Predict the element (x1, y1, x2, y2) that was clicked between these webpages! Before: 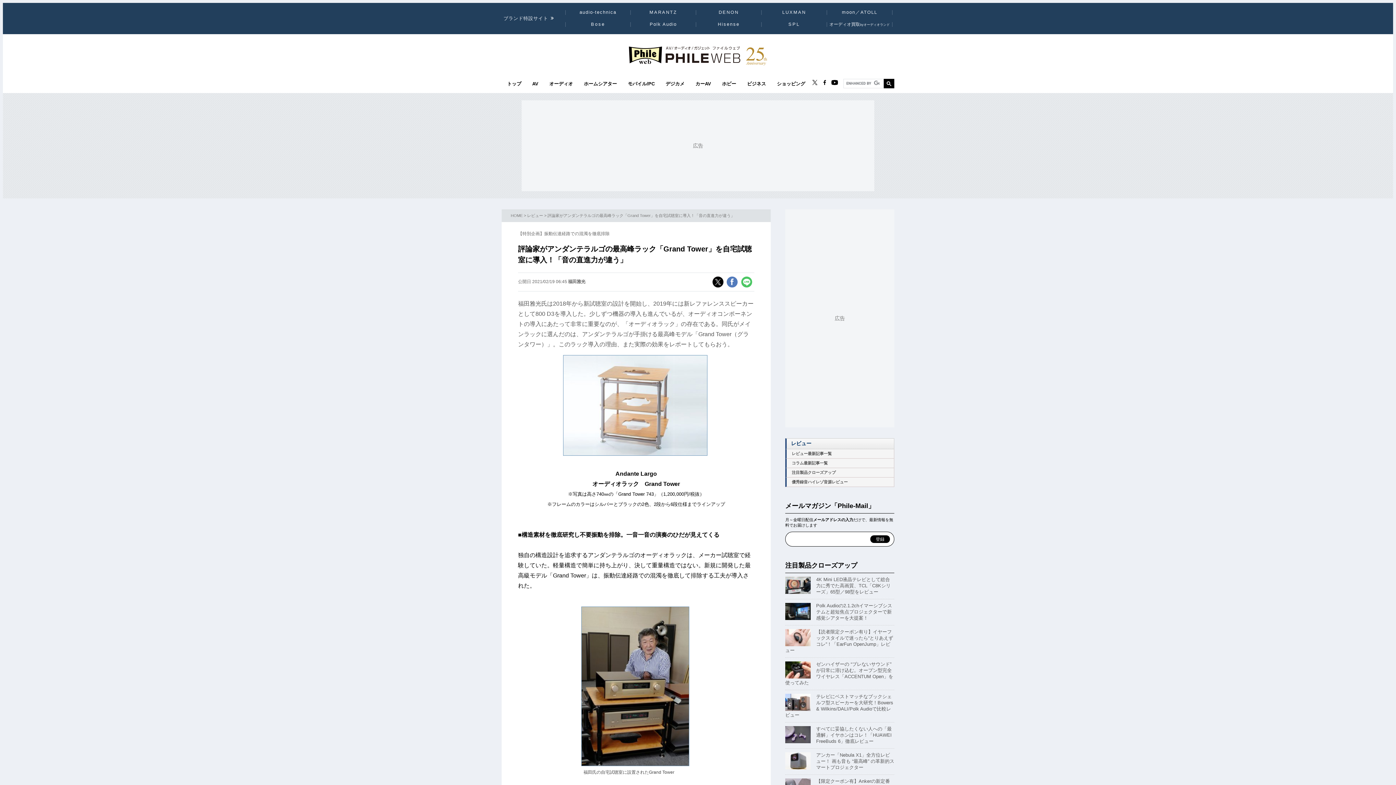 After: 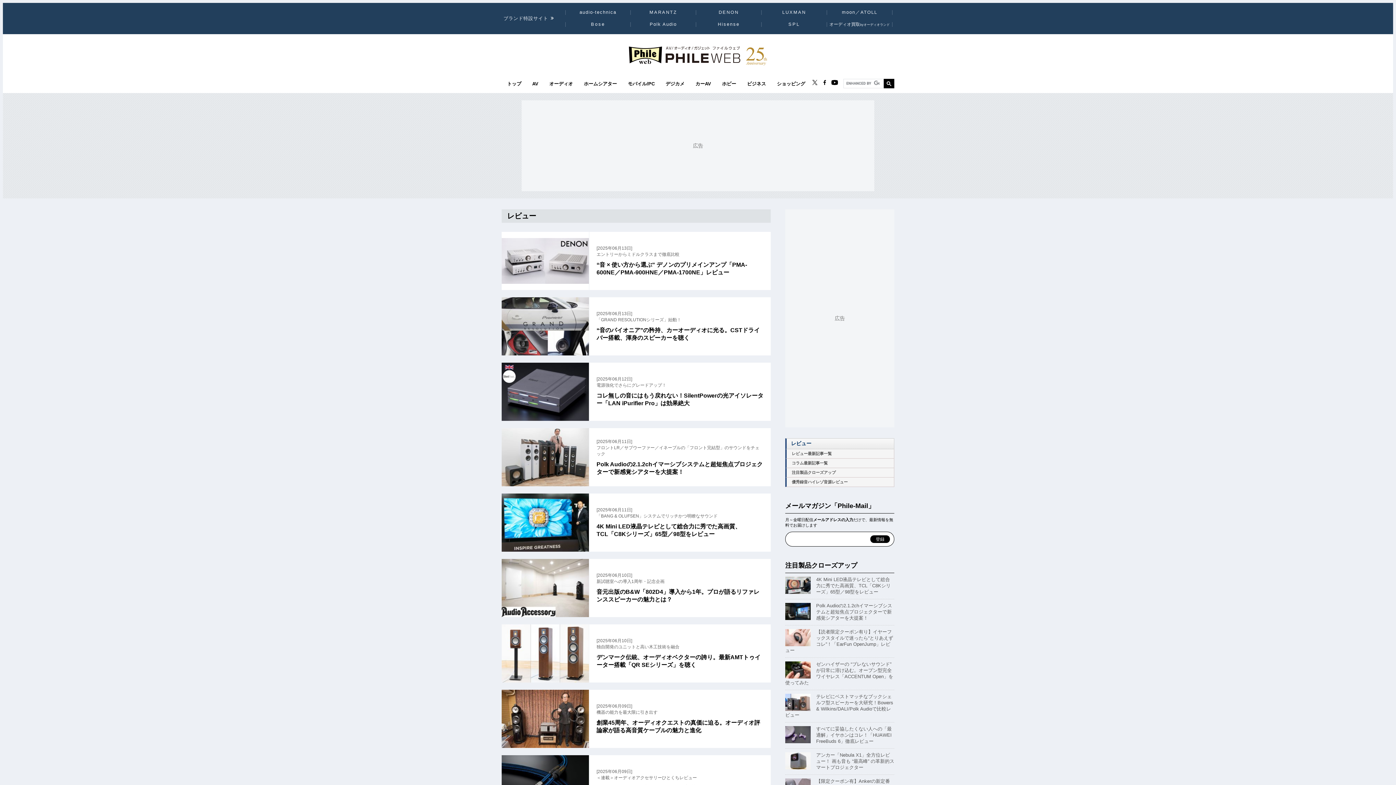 Action: bbox: (786, 449, 894, 458) label: レビュー最新記事一覧